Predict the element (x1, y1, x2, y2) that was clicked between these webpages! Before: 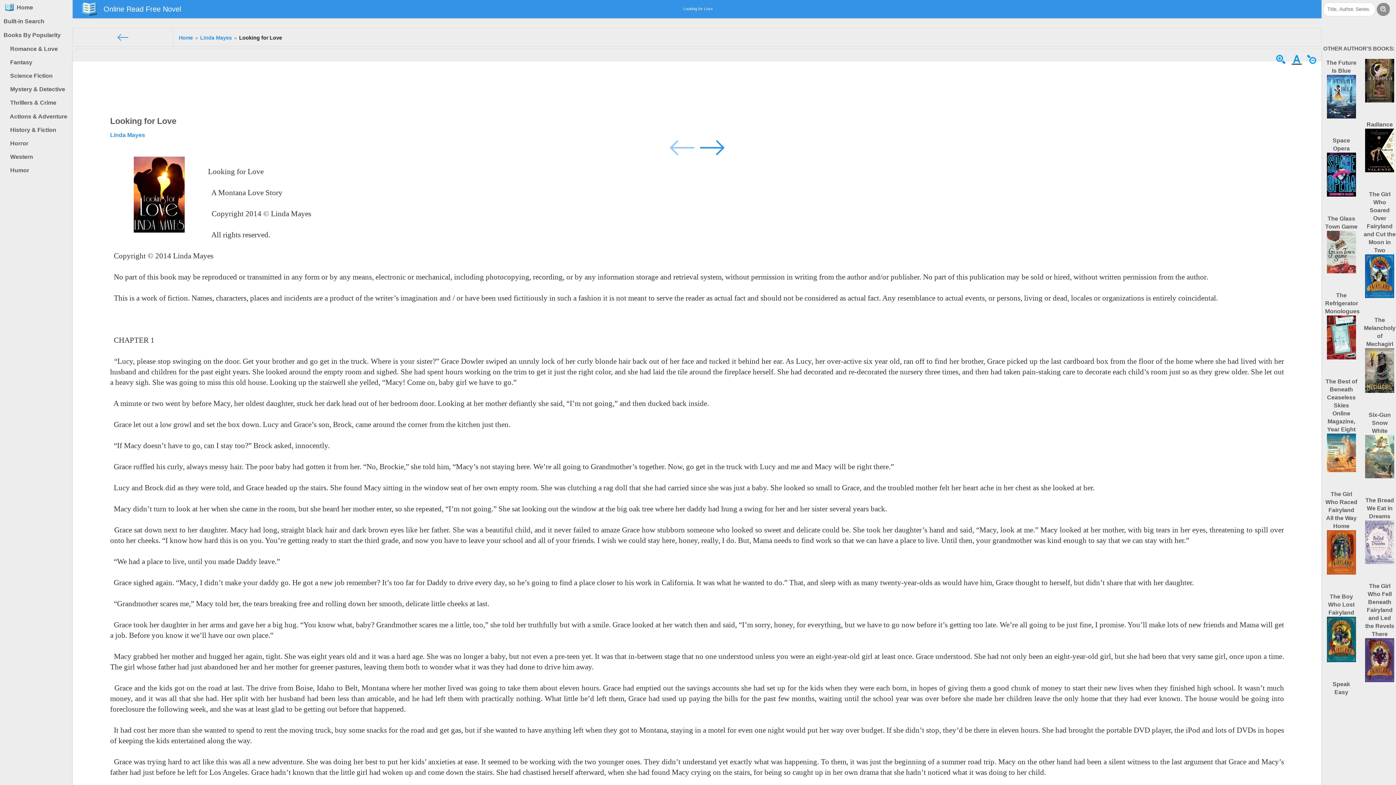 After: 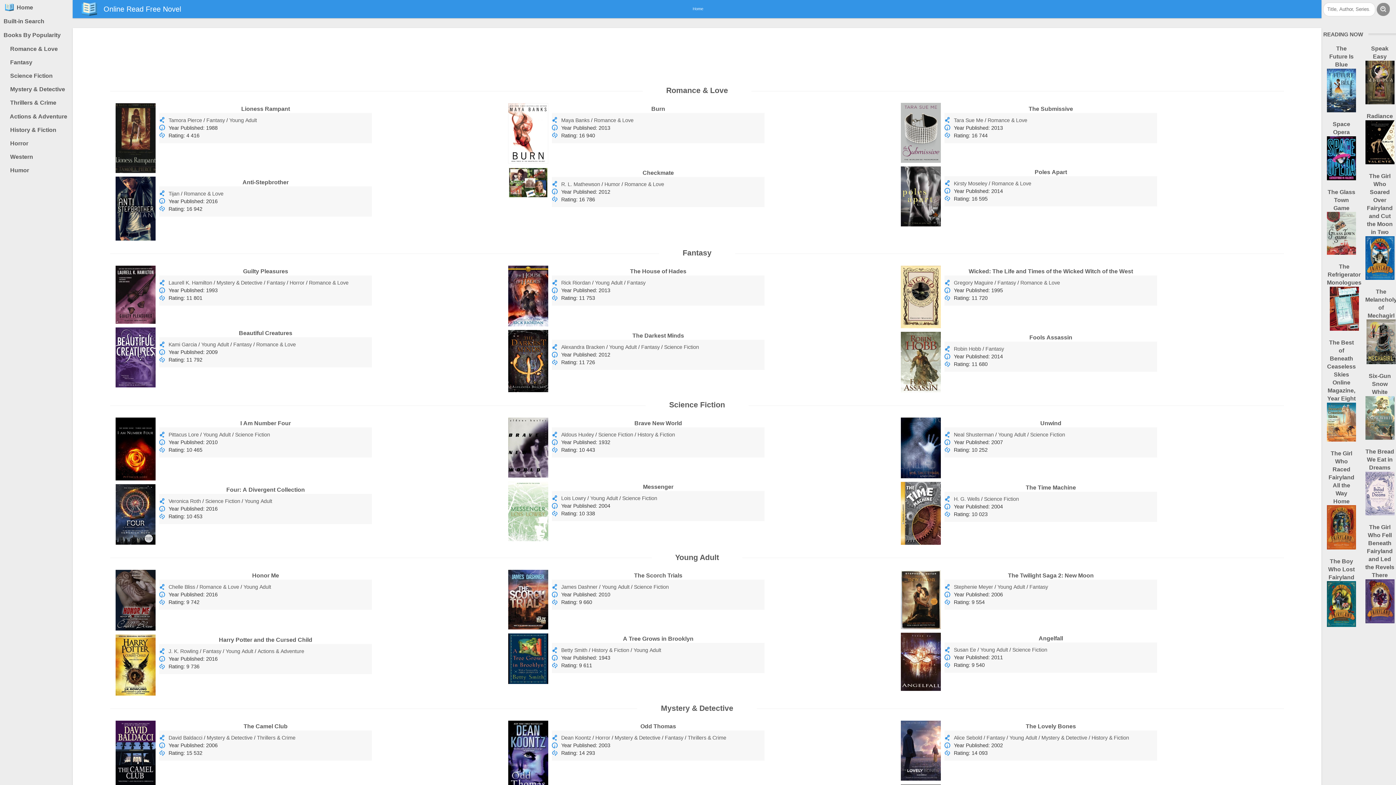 Action: label:    Home bbox: (0, 0, 72, 14)